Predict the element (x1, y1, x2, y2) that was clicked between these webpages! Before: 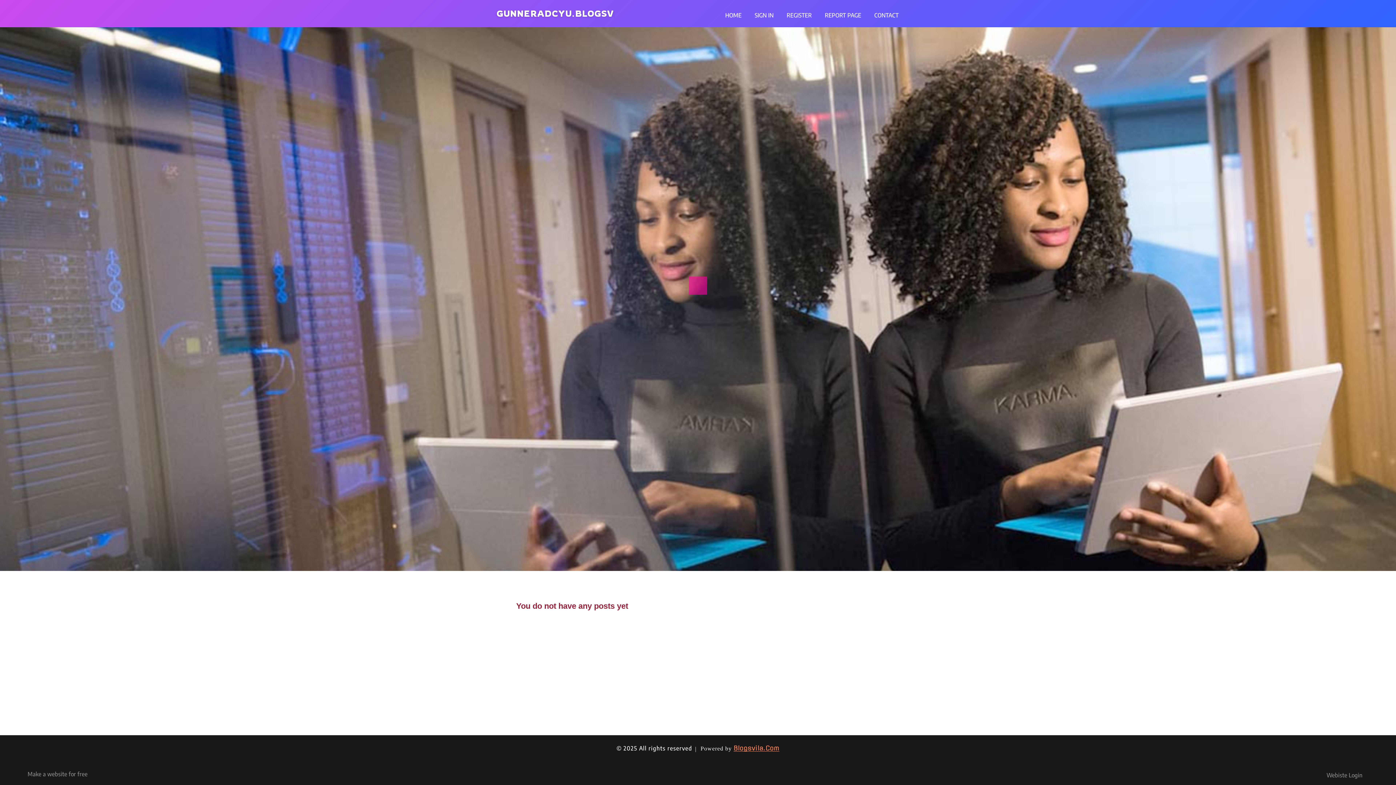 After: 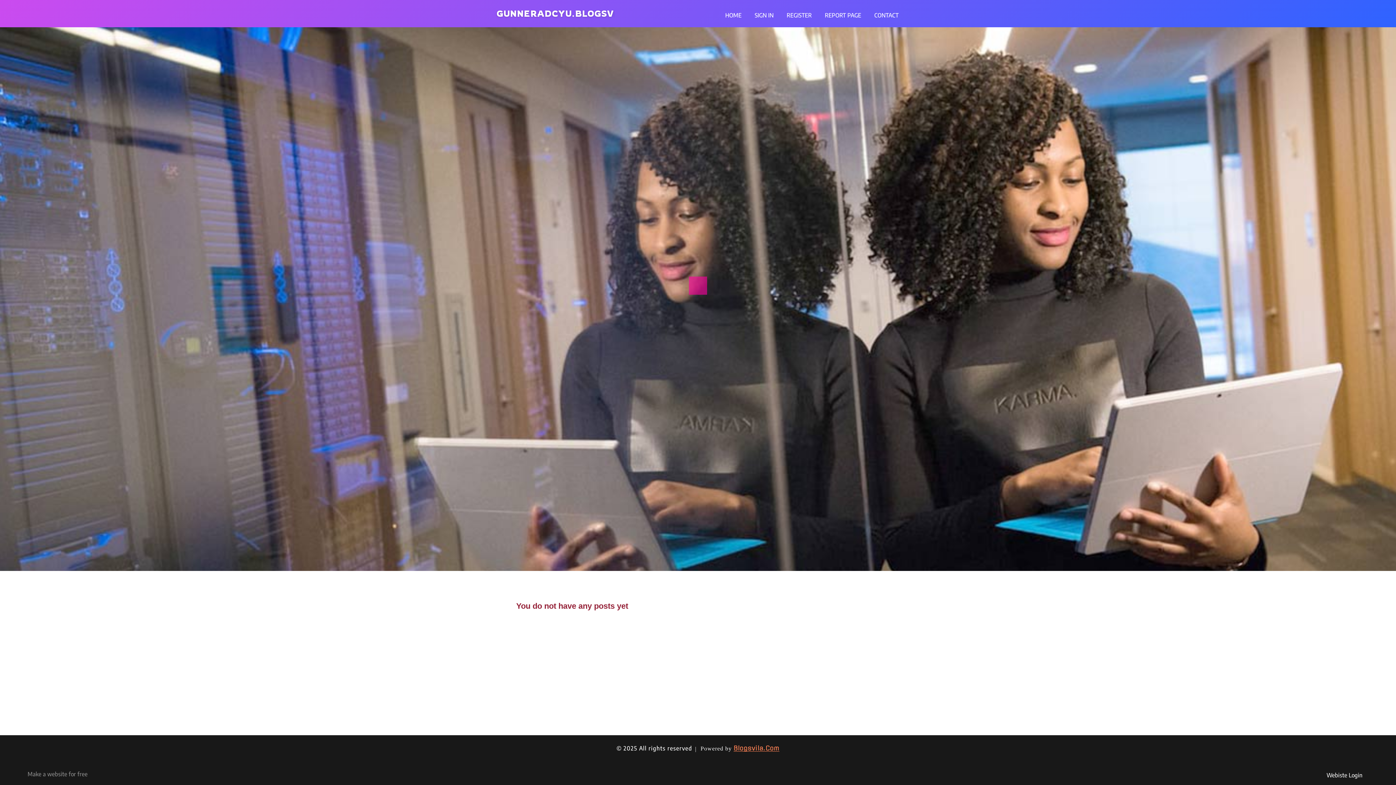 Action: bbox: (1326, 770, 1381, 778) label: Webiste Login